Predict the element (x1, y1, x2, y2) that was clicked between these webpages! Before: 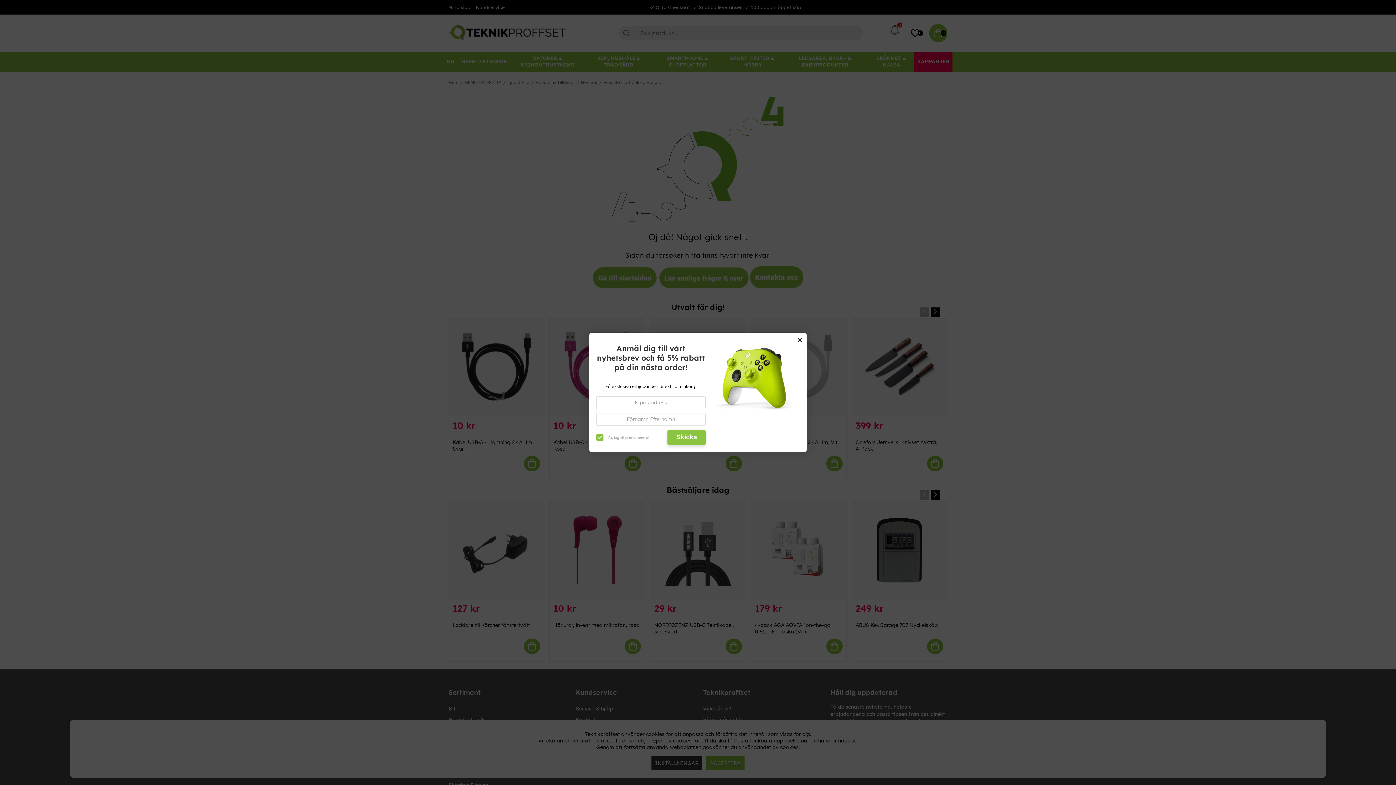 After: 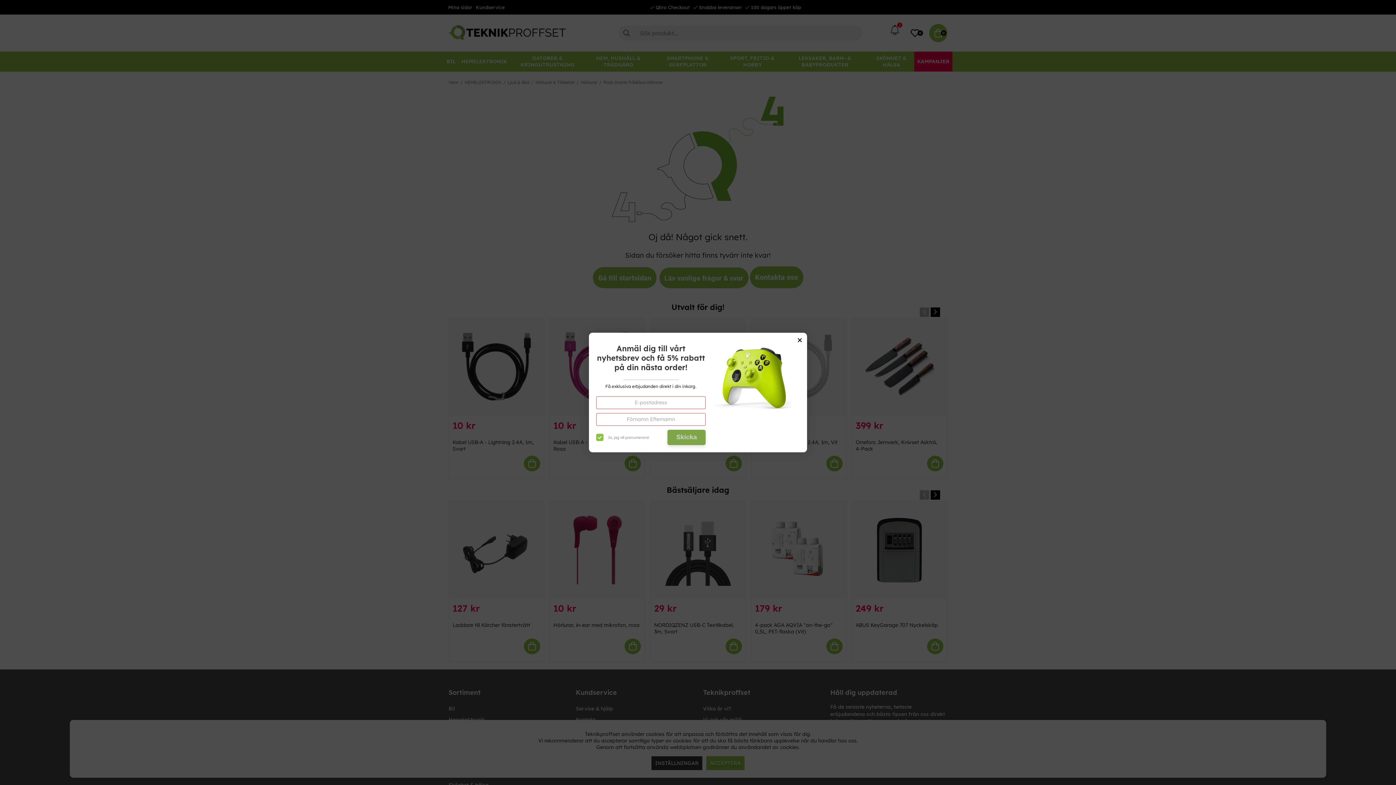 Action: label: Skicka bbox: (667, 429, 705, 445)